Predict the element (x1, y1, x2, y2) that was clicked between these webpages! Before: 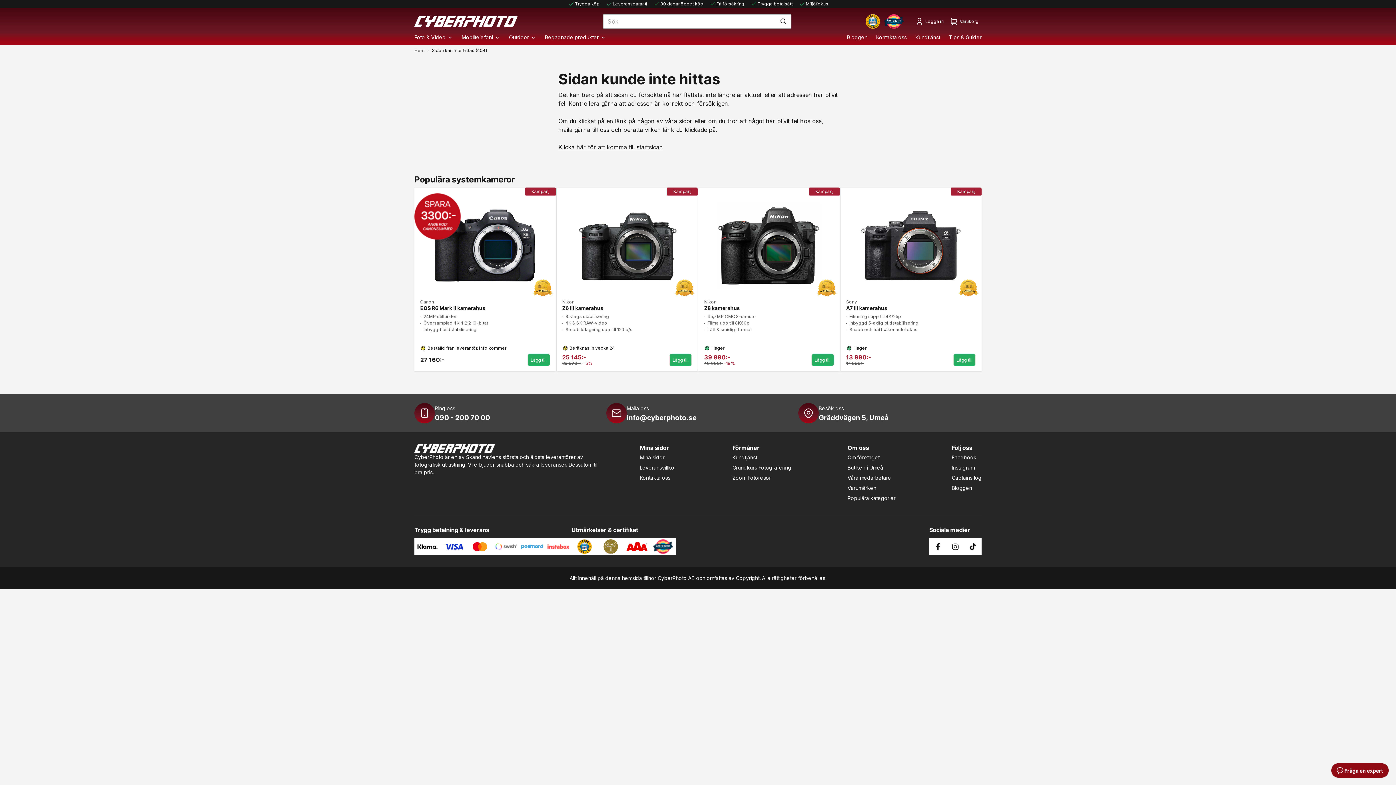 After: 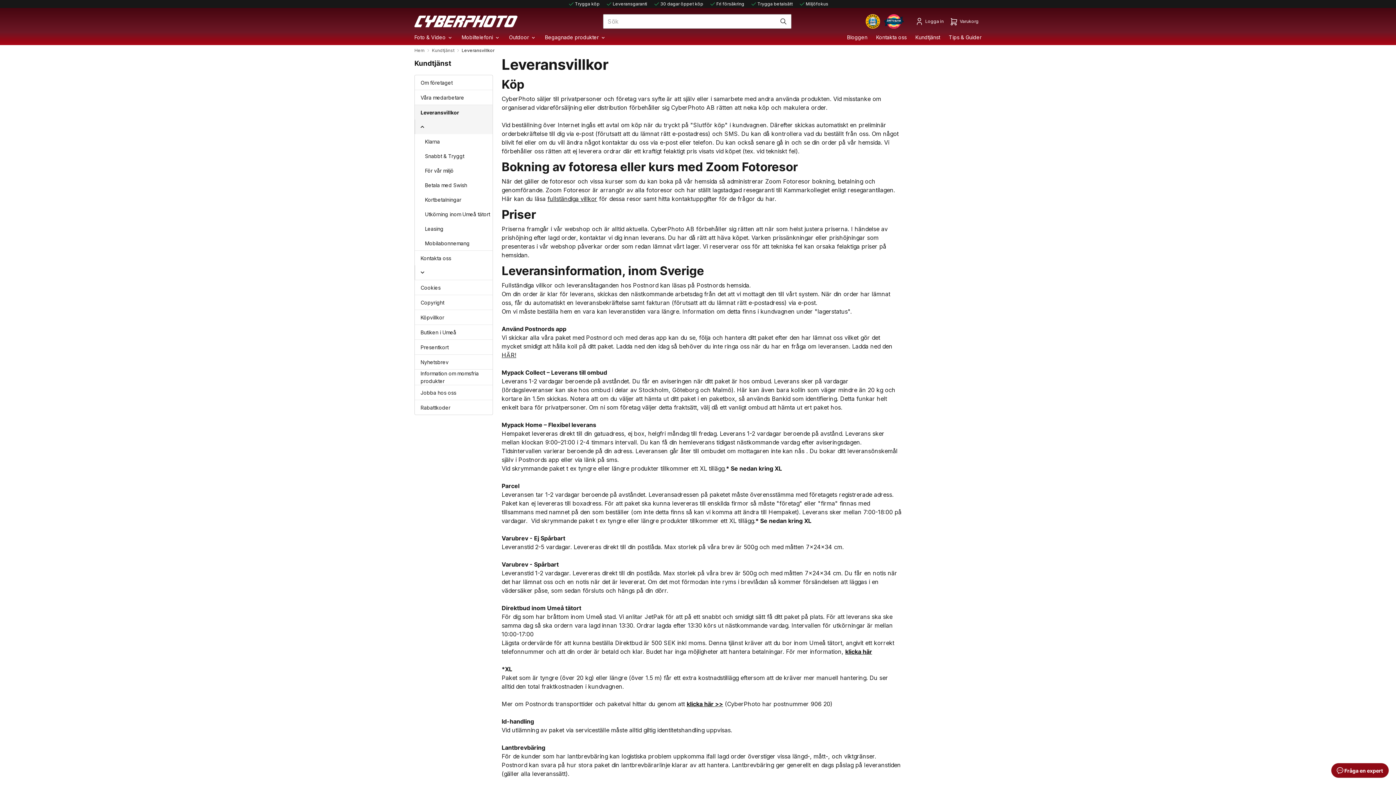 Action: bbox: (640, 464, 676, 470) label: Leveransvillkor